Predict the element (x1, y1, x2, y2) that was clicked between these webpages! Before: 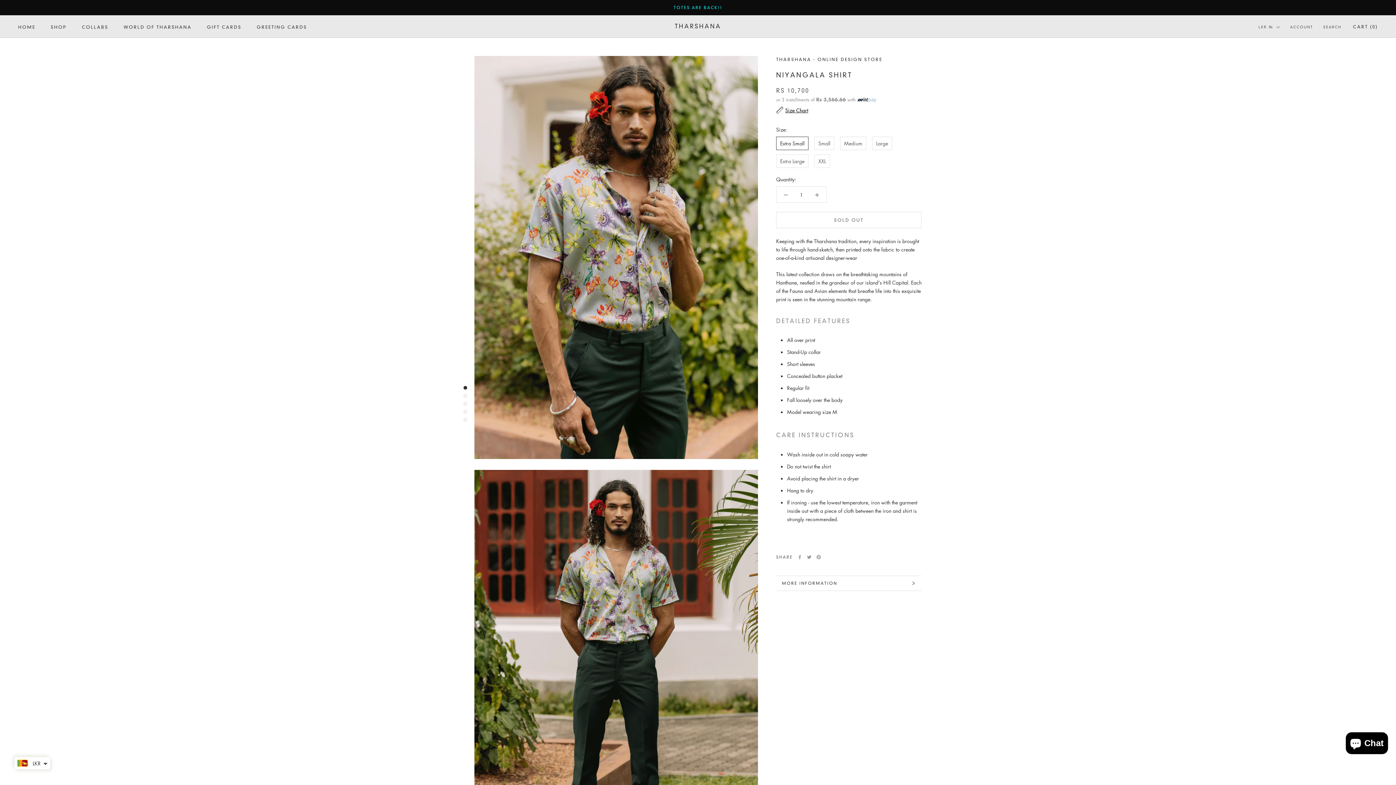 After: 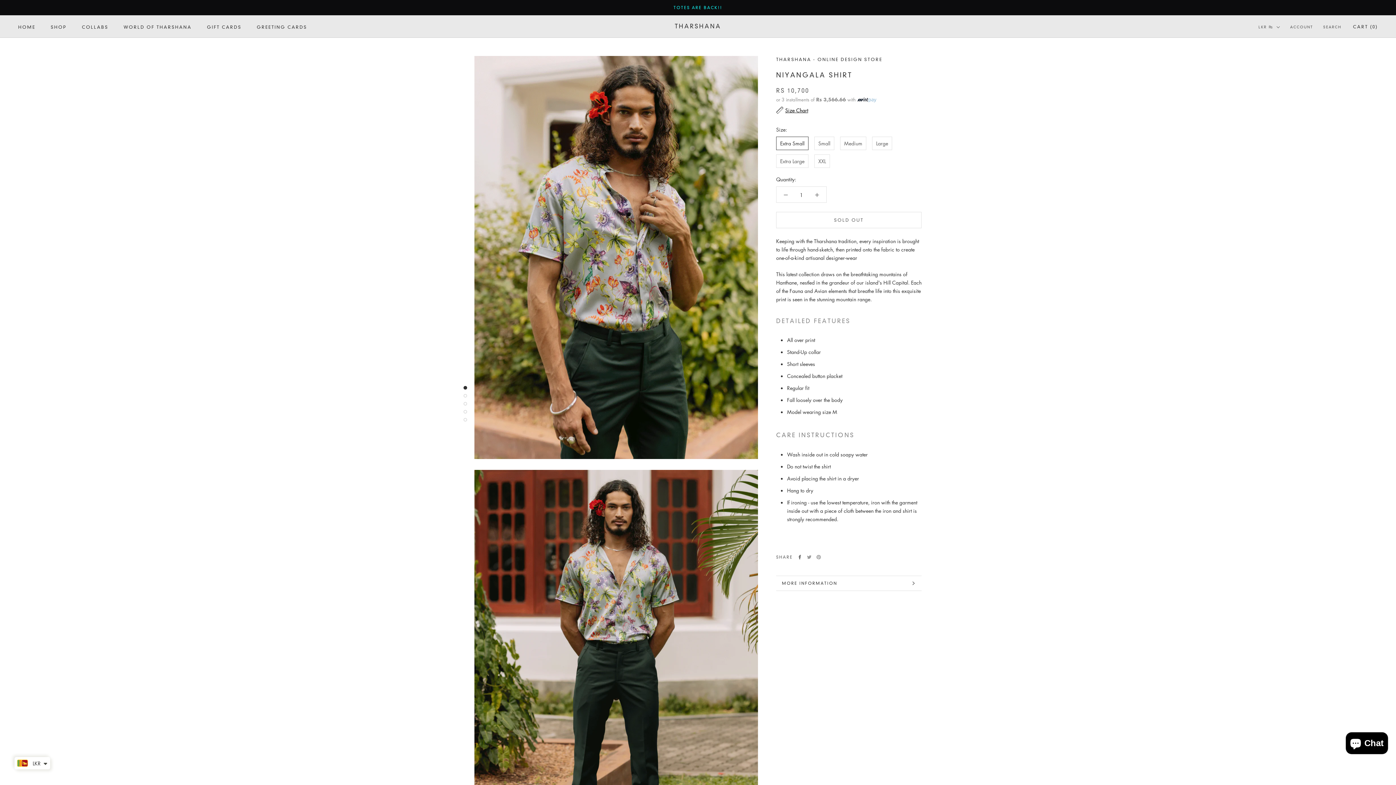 Action: bbox: (797, 555, 802, 559) label: Facebook